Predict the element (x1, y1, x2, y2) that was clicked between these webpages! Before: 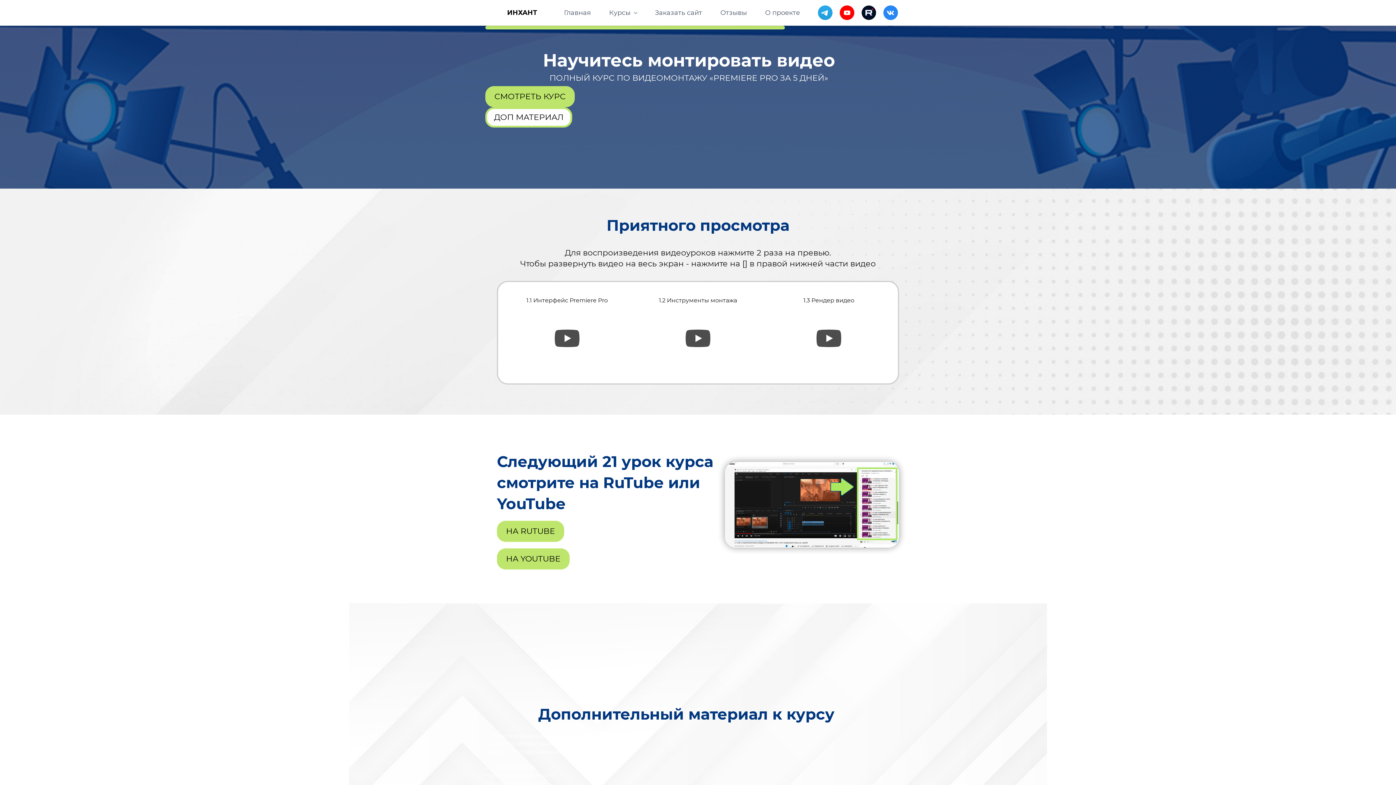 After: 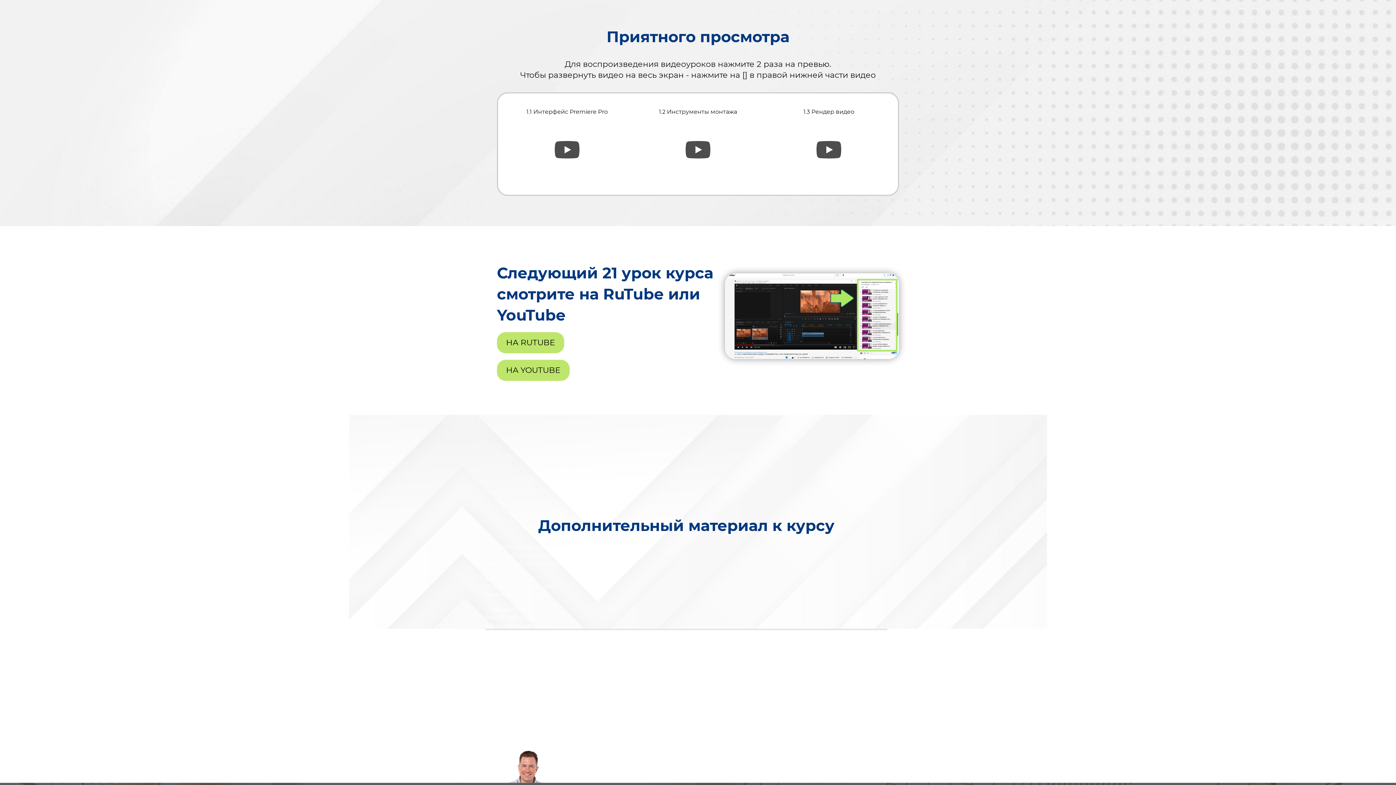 Action: label: СМОТРЕТЬ КУРС bbox: (485, 86, 574, 107)